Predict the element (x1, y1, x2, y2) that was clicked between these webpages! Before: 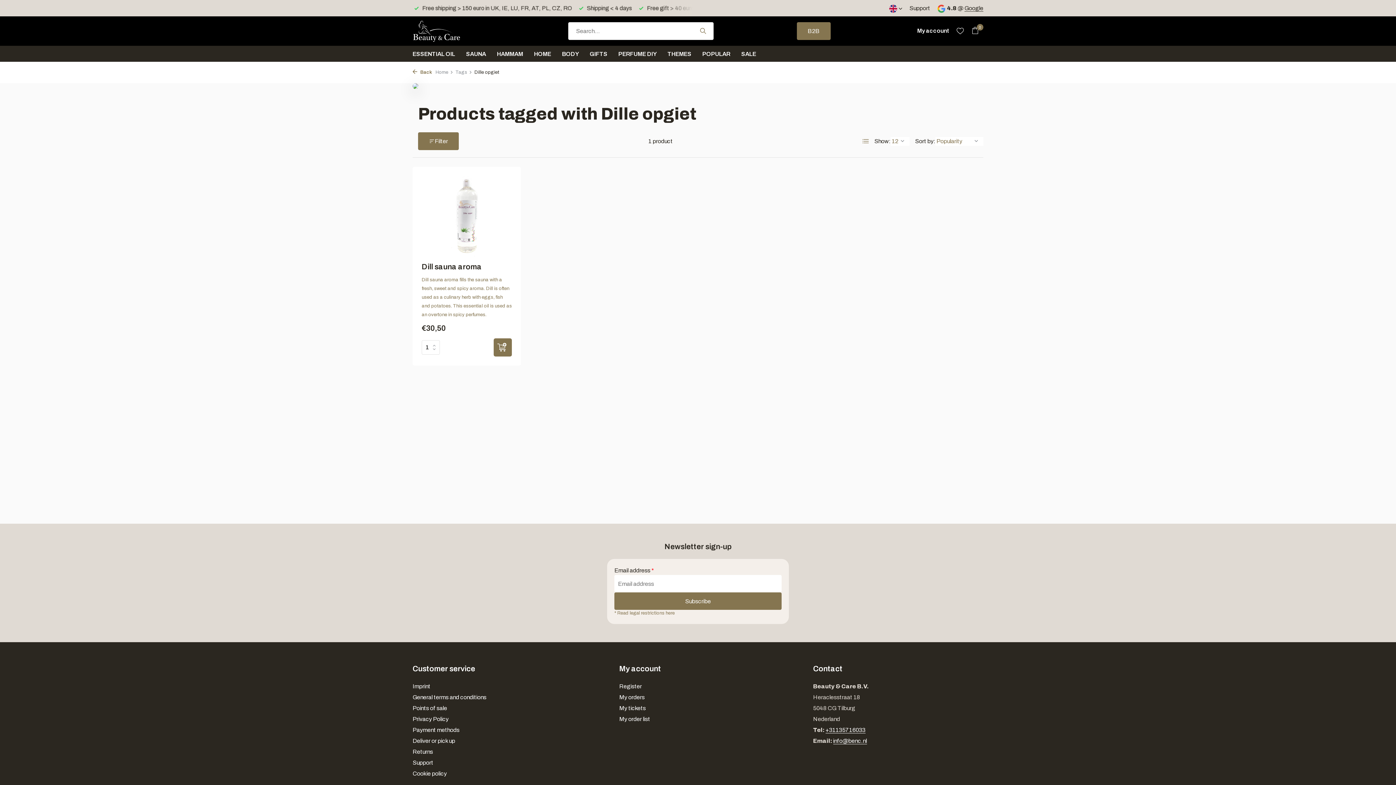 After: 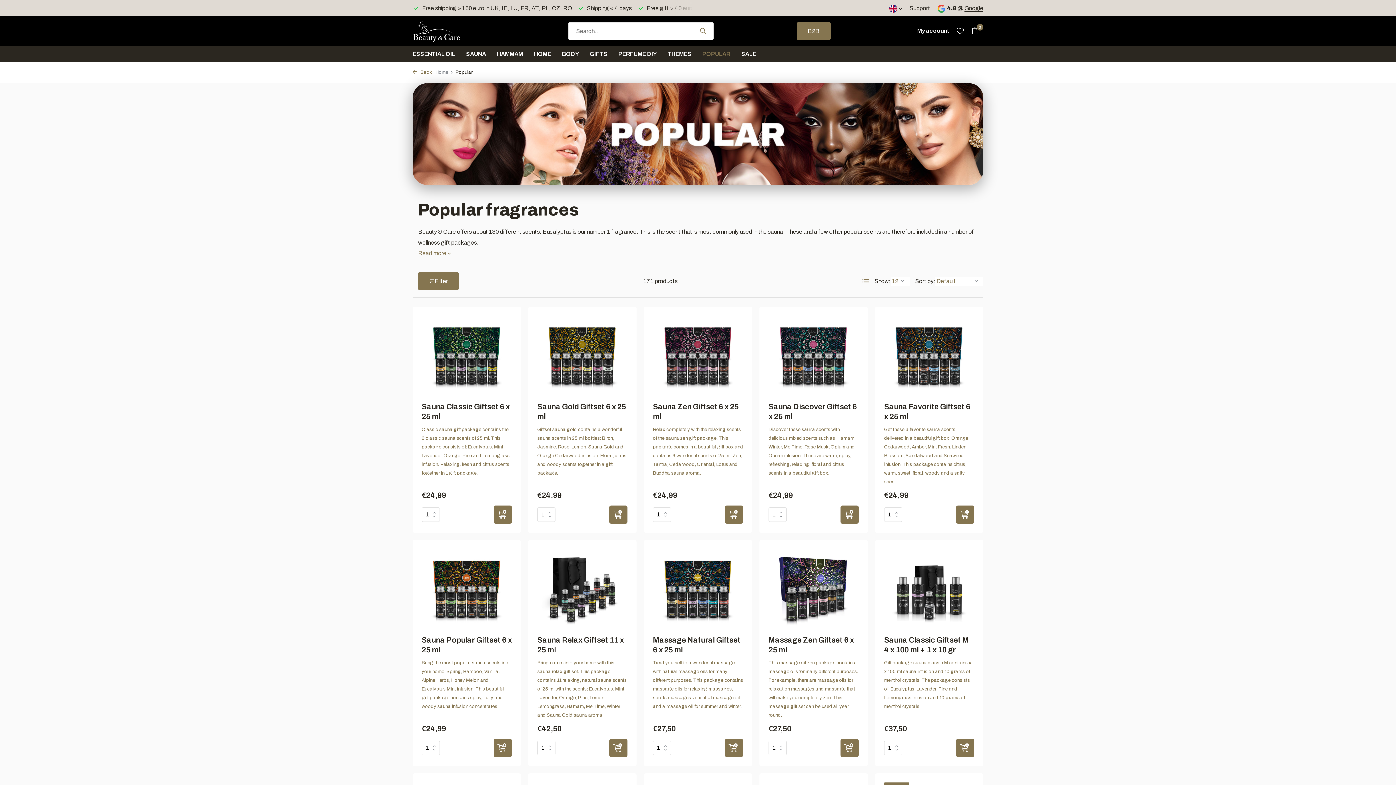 Action: label: POPULAR bbox: (702, 45, 730, 62)